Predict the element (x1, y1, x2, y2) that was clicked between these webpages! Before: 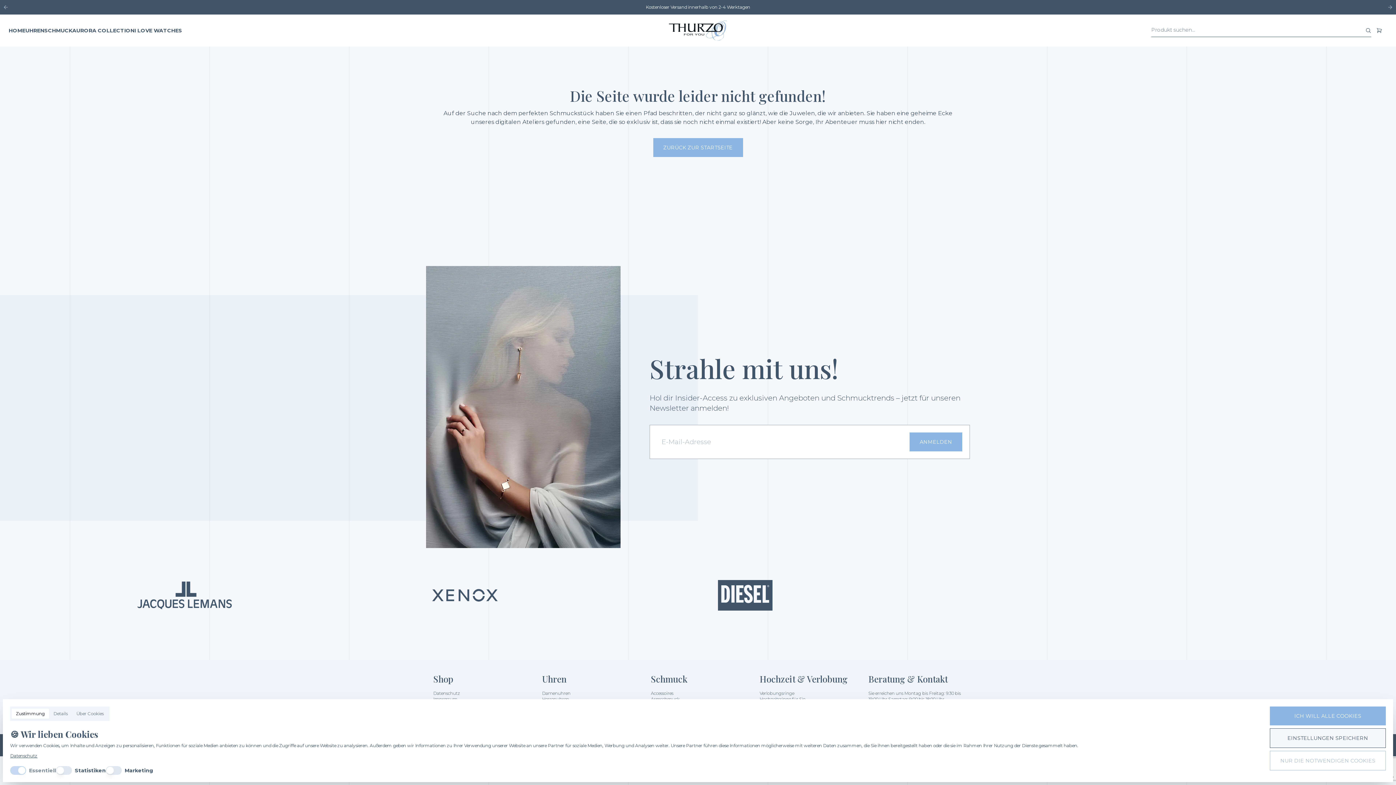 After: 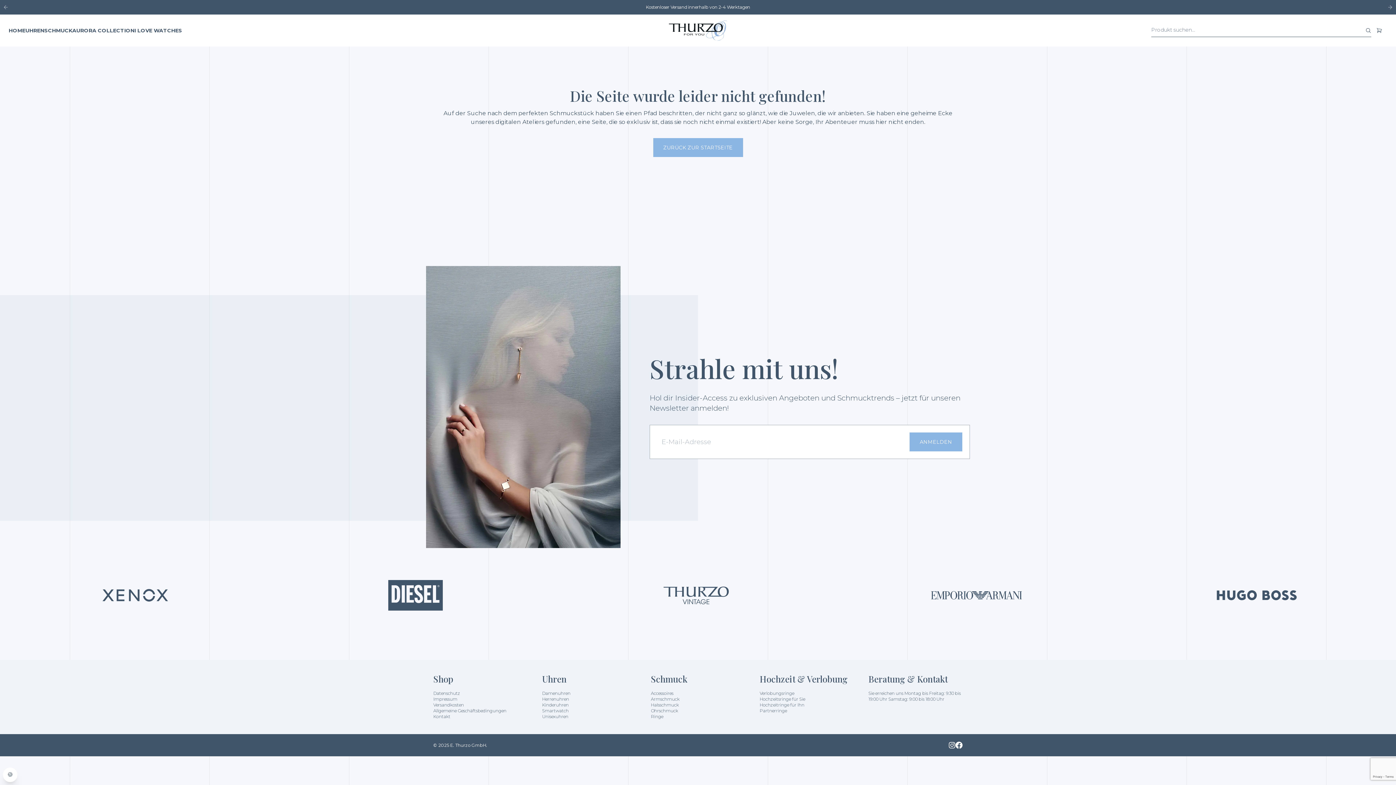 Action: label: Marketing Cookies bbox: (105, 766, 121, 775)